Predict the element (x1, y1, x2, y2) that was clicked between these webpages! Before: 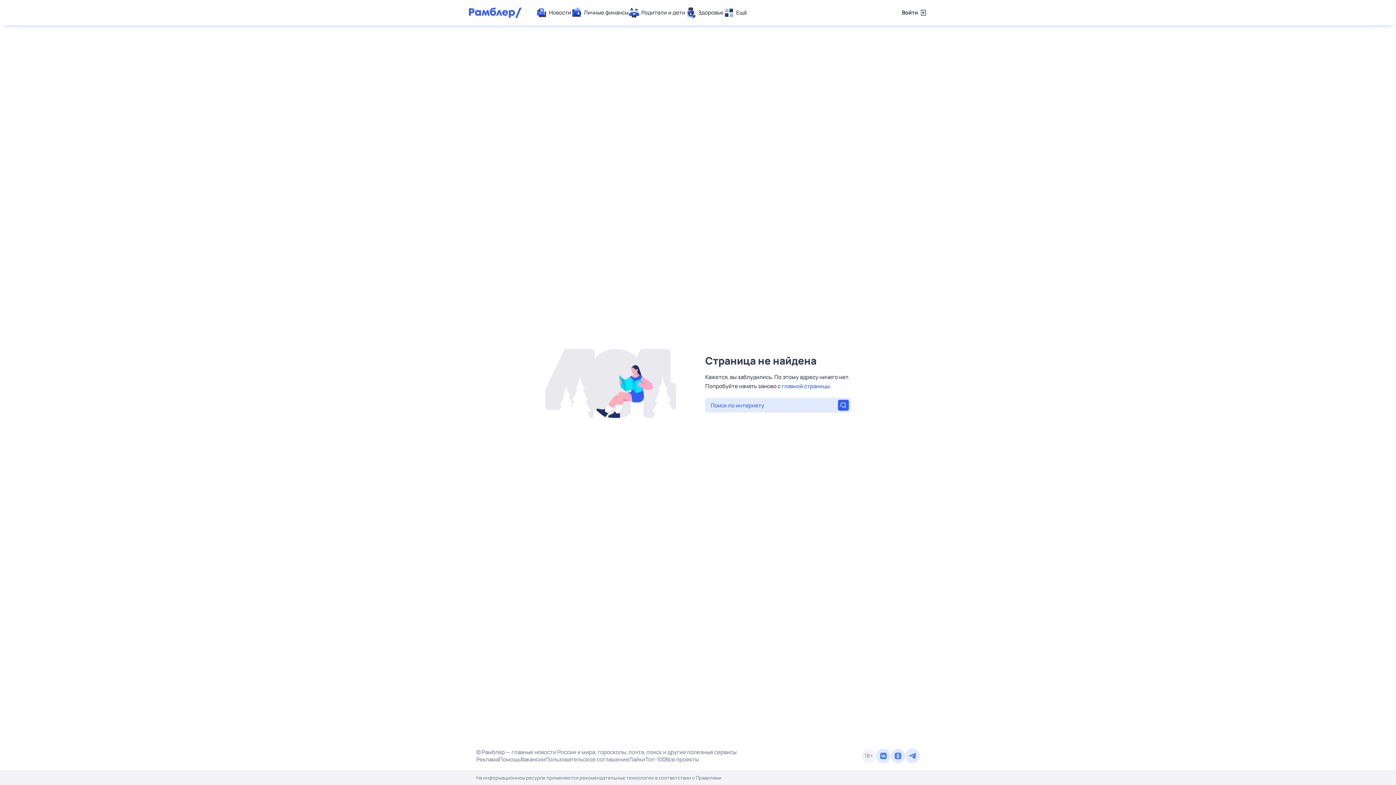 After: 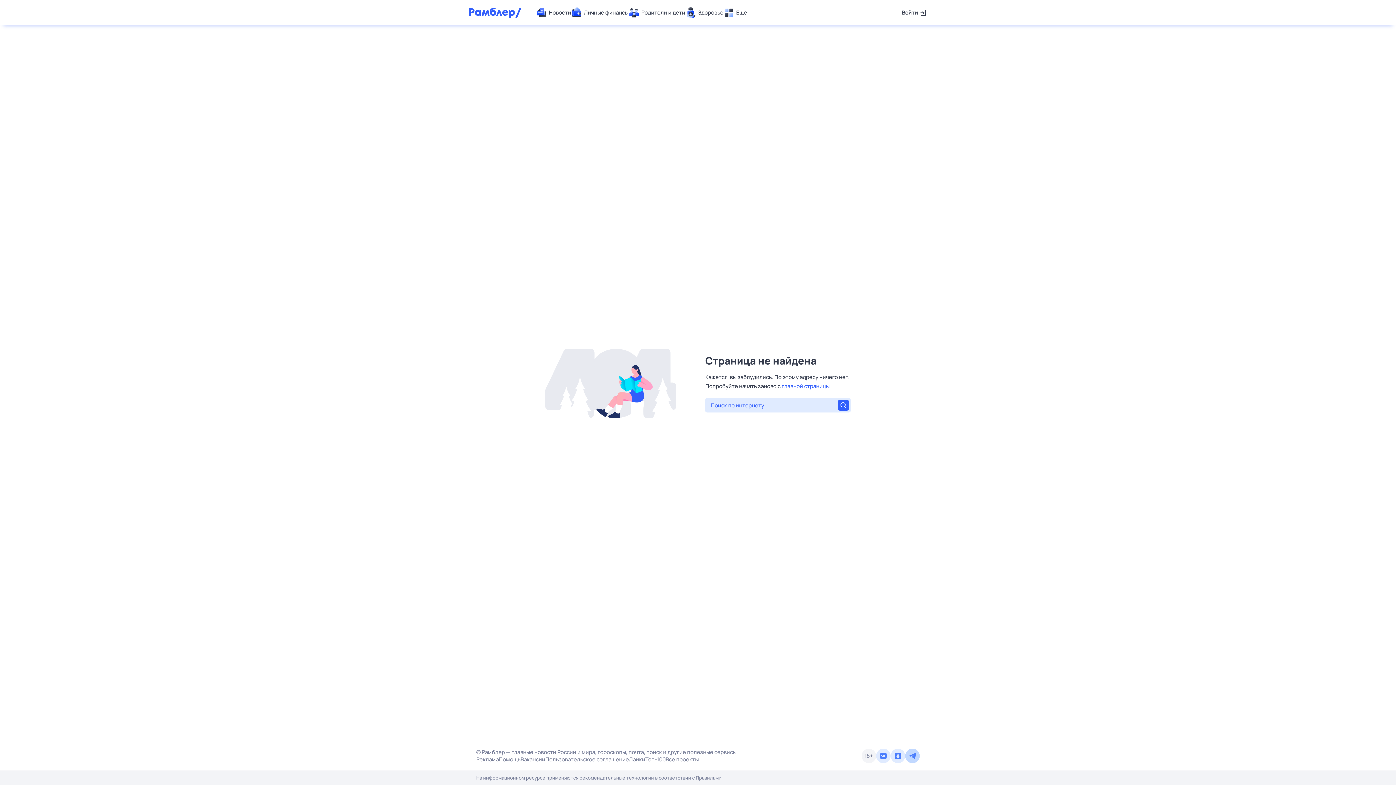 Action: bbox: (905, 749, 920, 763)